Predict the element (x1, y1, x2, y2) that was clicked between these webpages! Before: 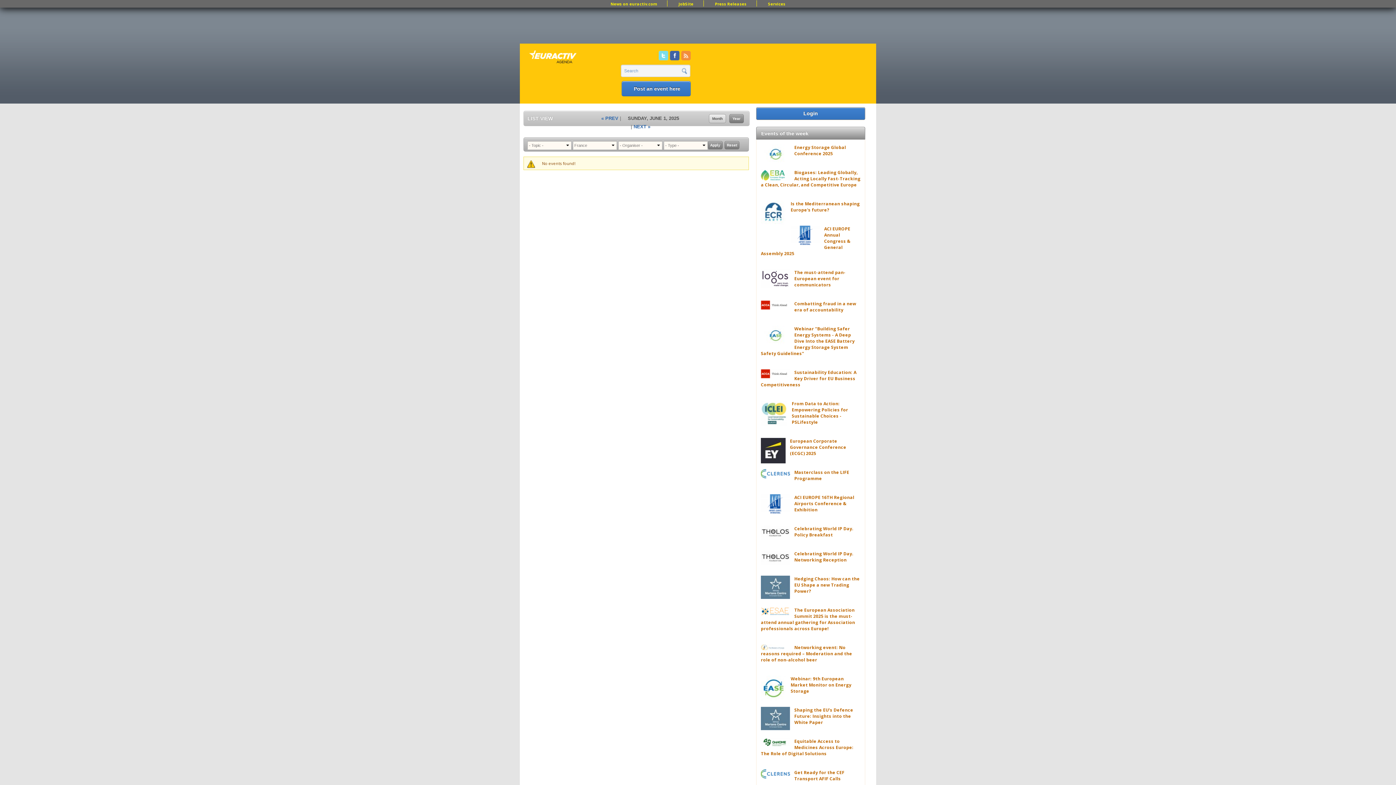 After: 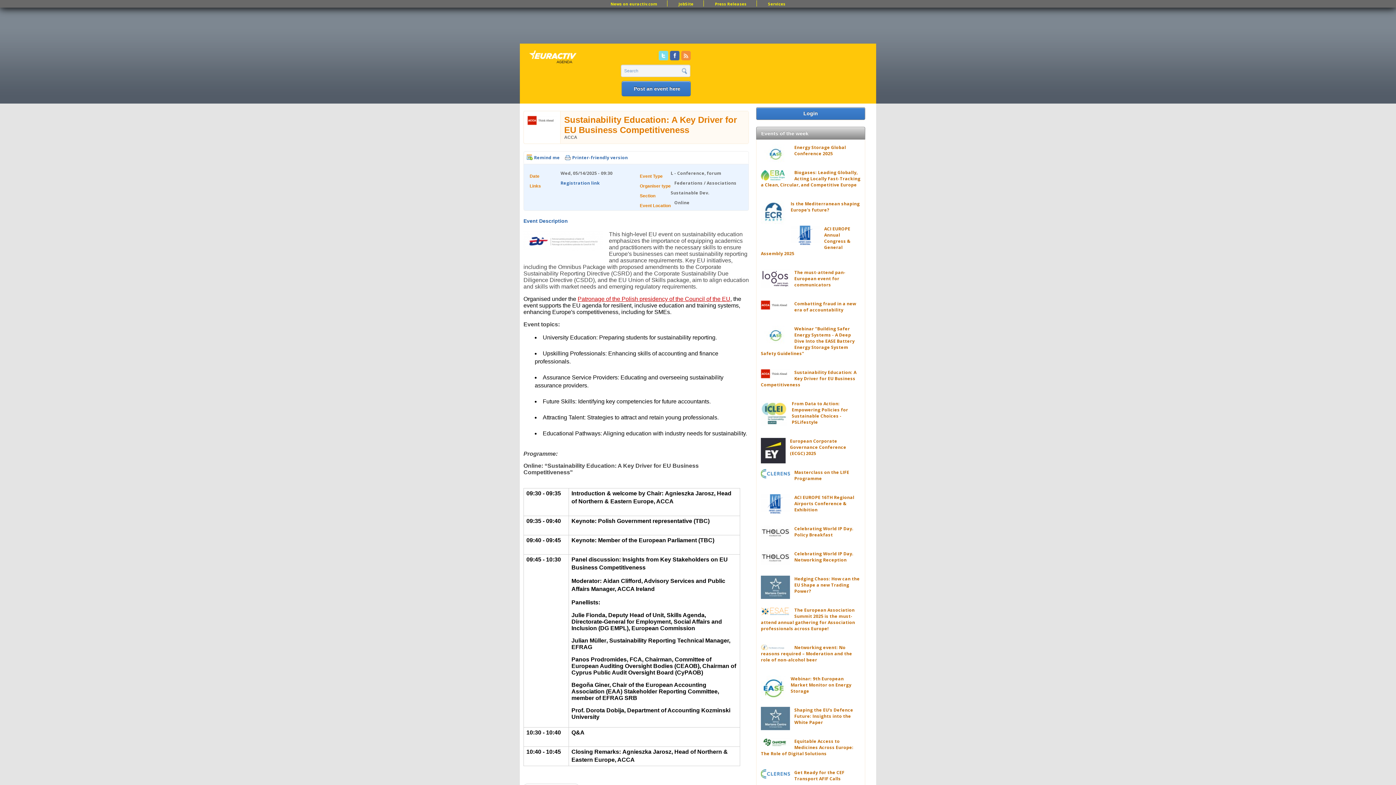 Action: bbox: (761, 369, 856, 388) label: Sustainability Education: A Key Driver for EU Business Competitiveness